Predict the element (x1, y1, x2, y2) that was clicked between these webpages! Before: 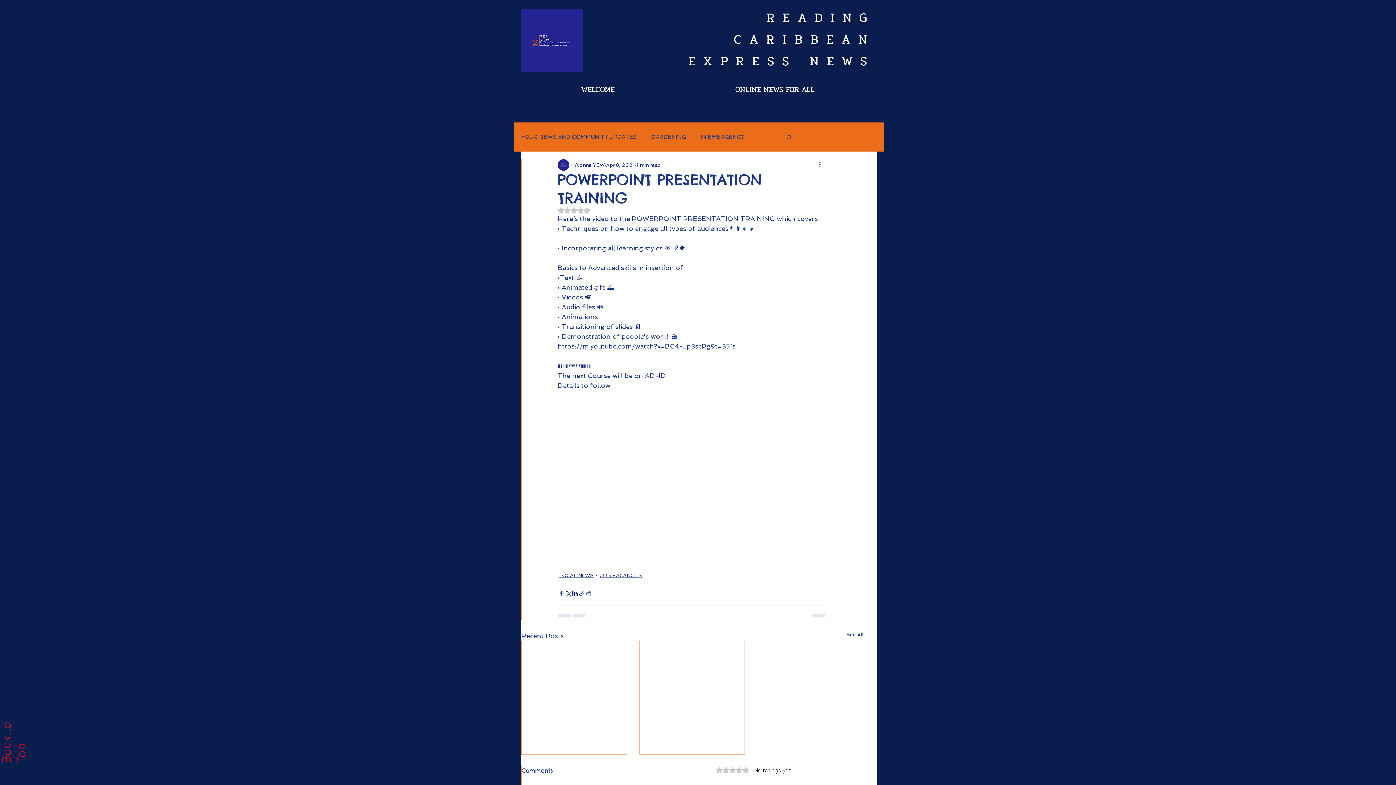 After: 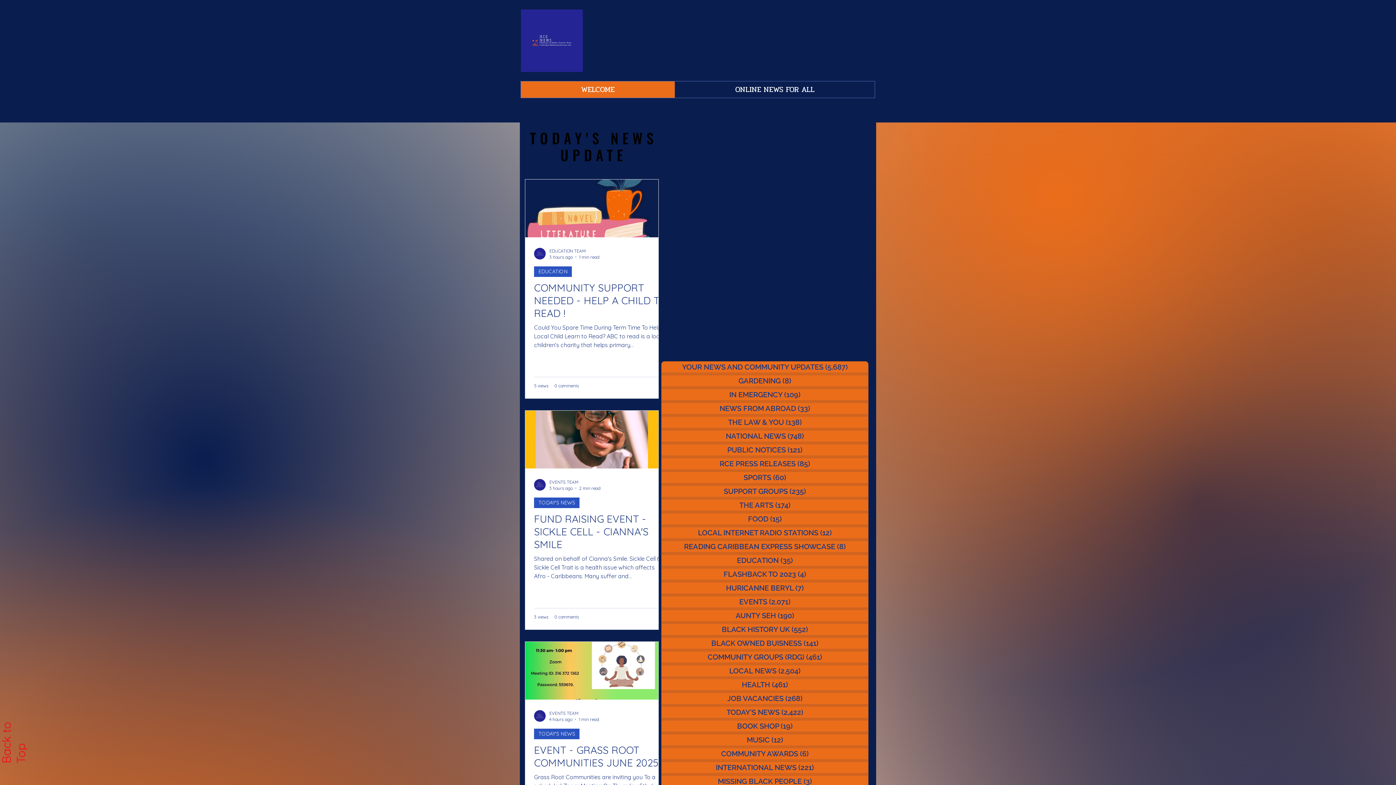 Action: bbox: (521, 81, 674, 97) label: WELCOME